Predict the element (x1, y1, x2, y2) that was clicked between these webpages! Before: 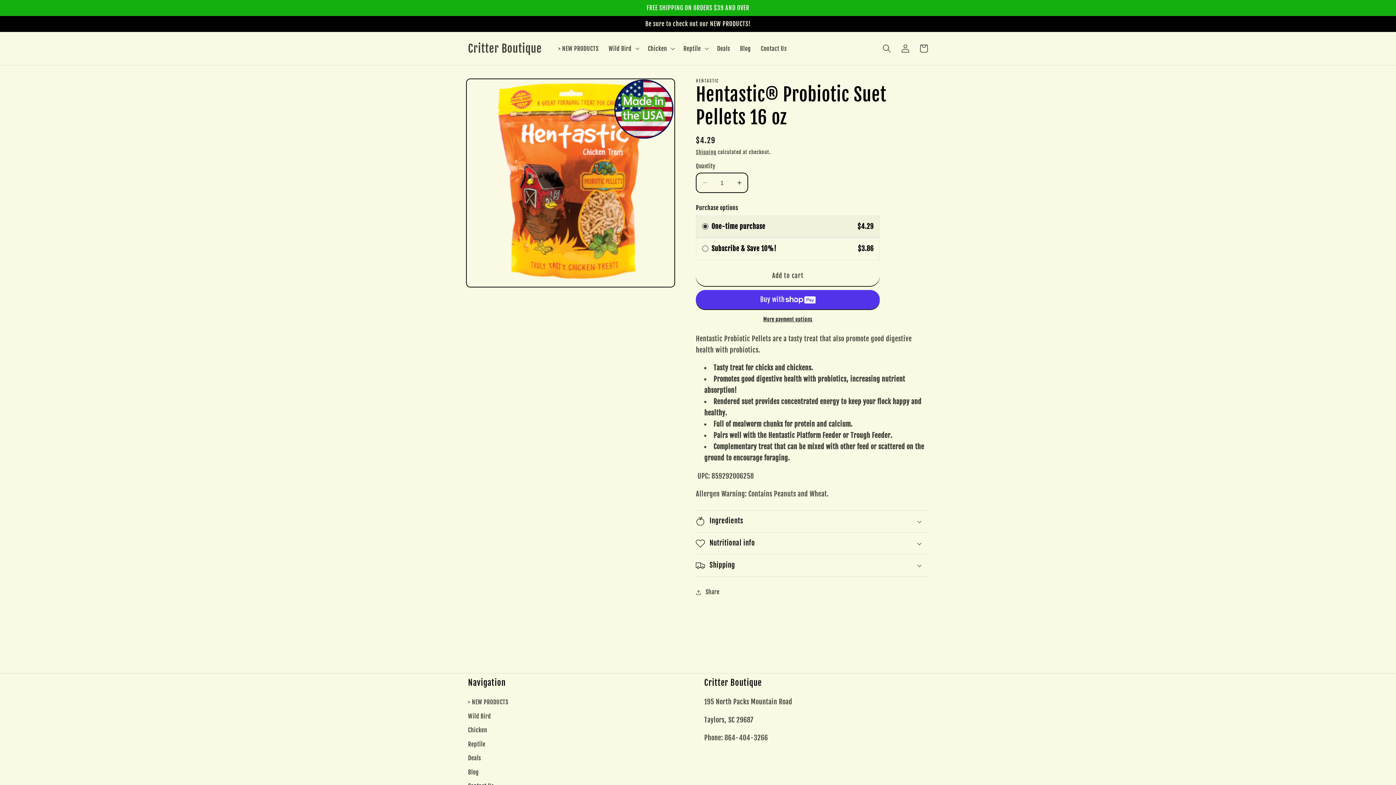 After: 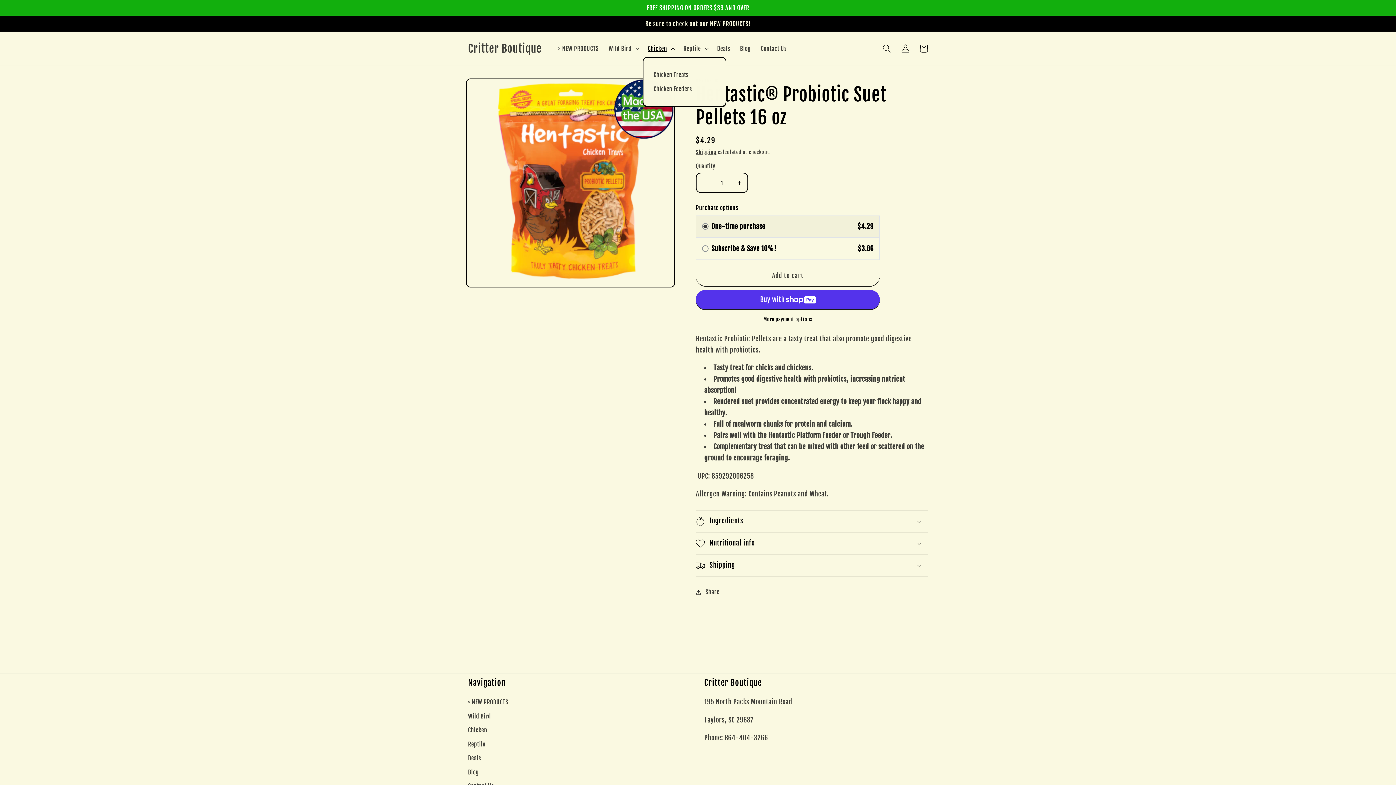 Action: bbox: (643, 39, 678, 57) label: Chicken